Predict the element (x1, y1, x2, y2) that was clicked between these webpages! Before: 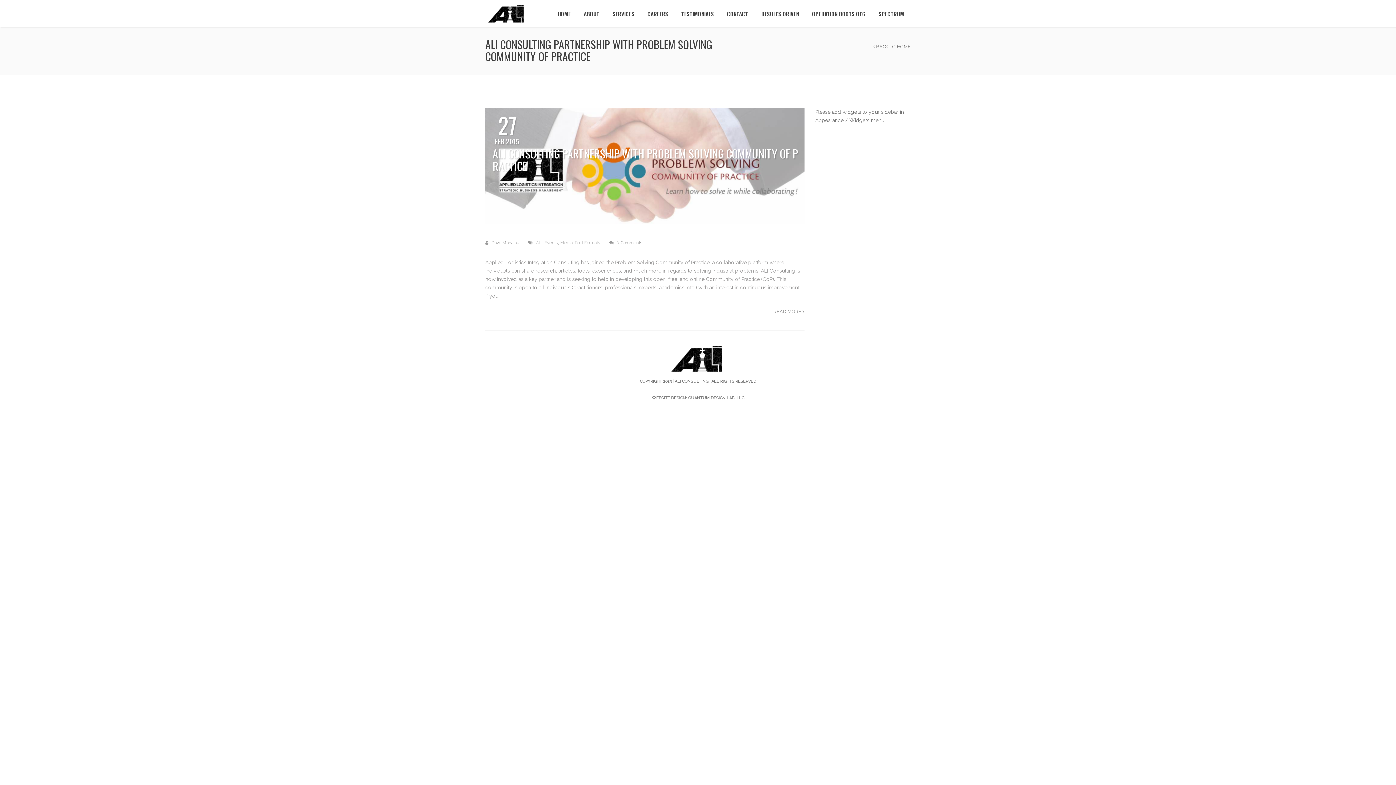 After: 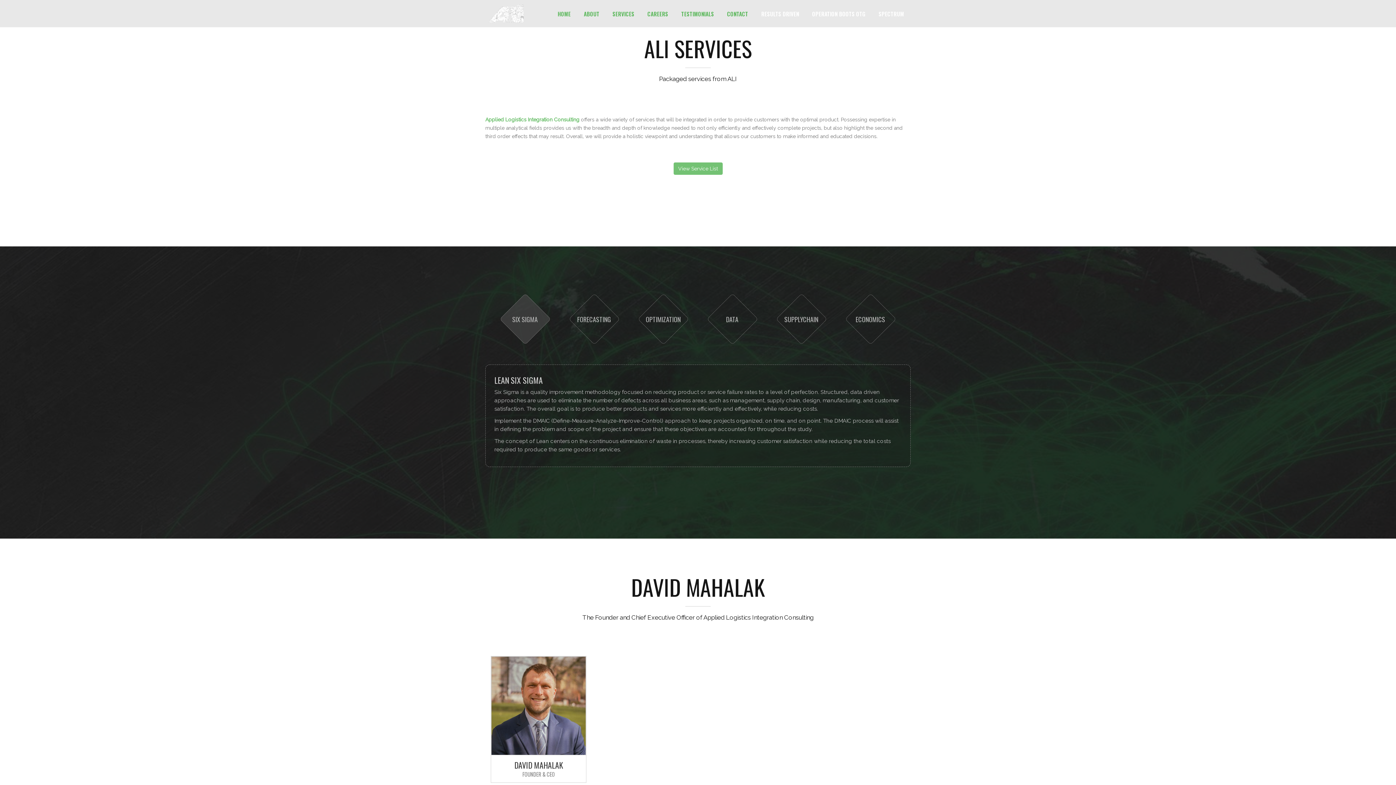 Action: bbox: (606, 0, 641, 27) label: SERVICES